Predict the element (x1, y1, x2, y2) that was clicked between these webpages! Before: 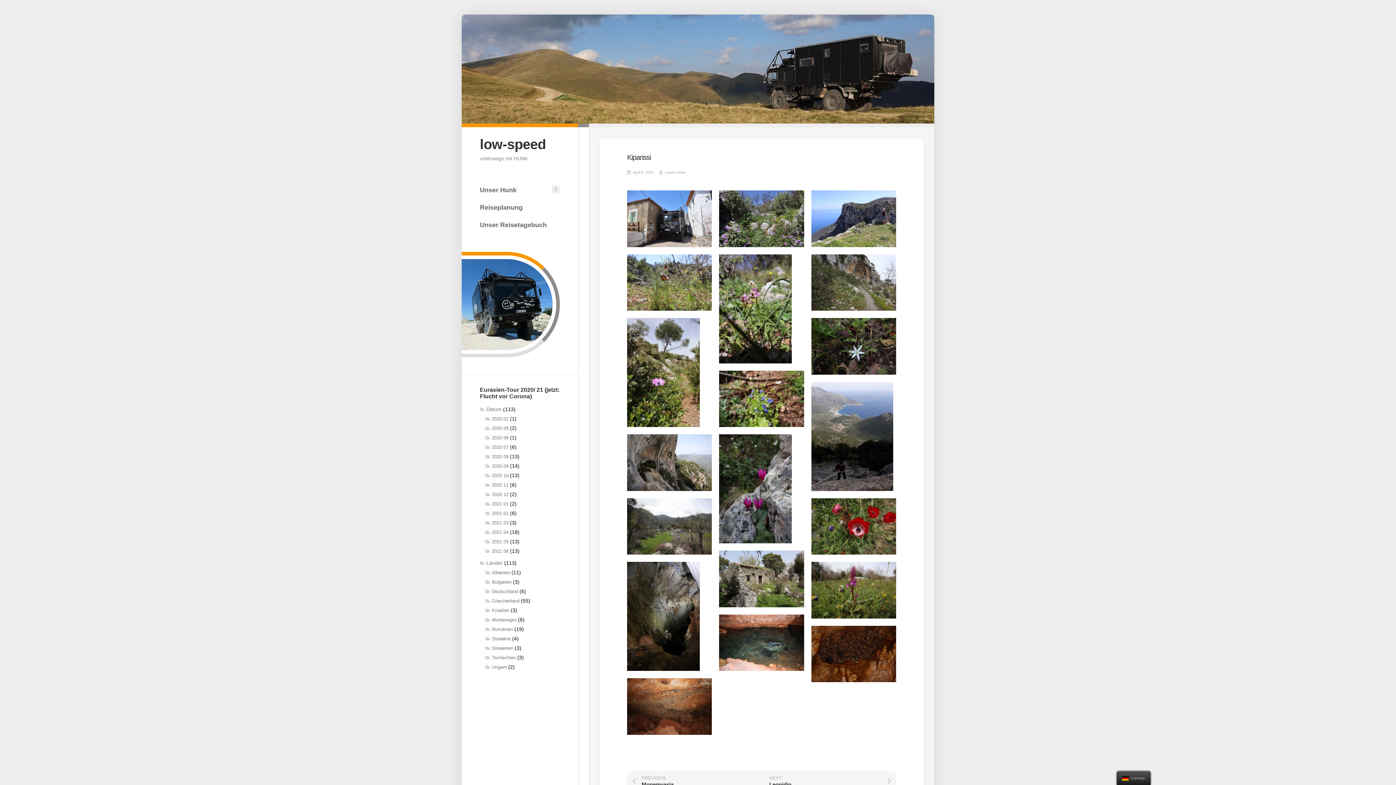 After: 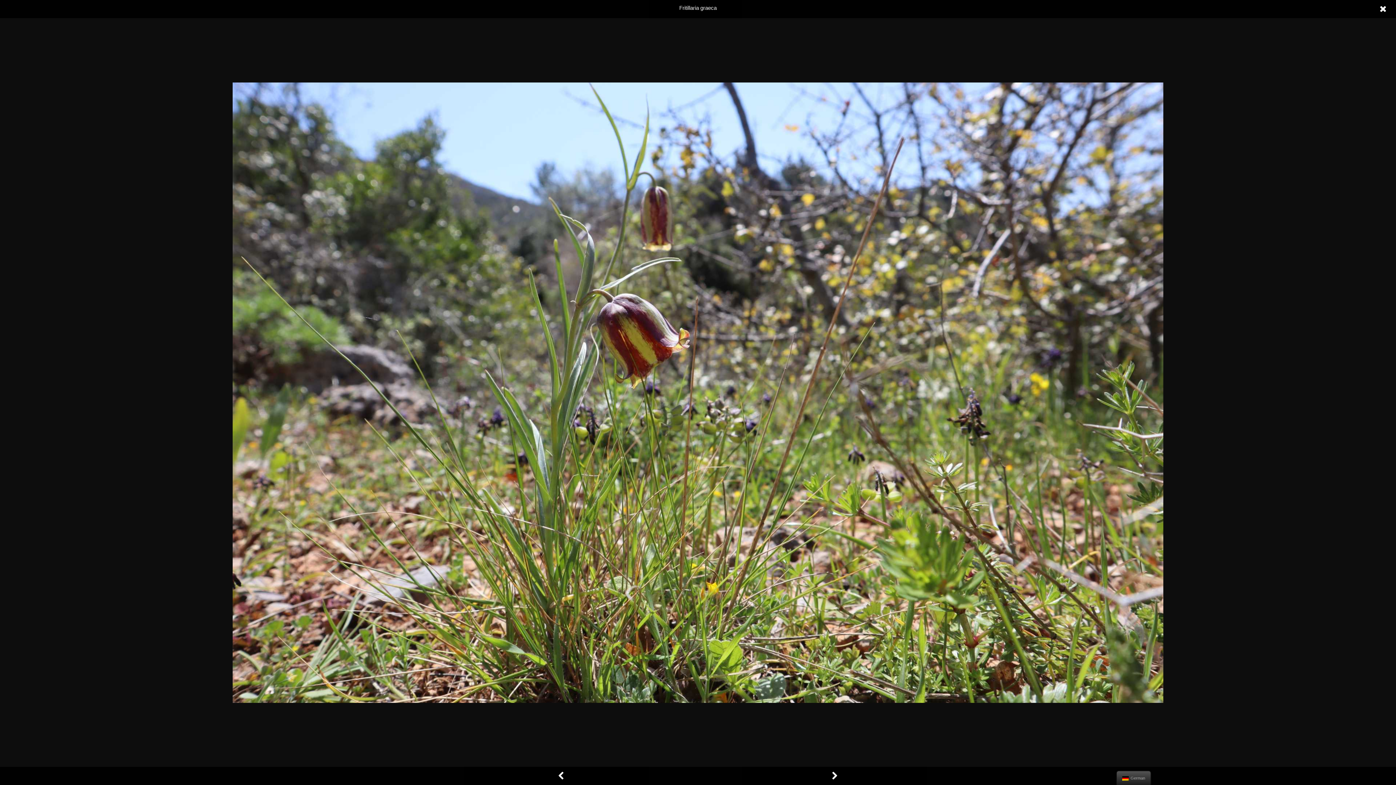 Action: label: Fritillaria graeca bbox: (627, 254, 712, 310)